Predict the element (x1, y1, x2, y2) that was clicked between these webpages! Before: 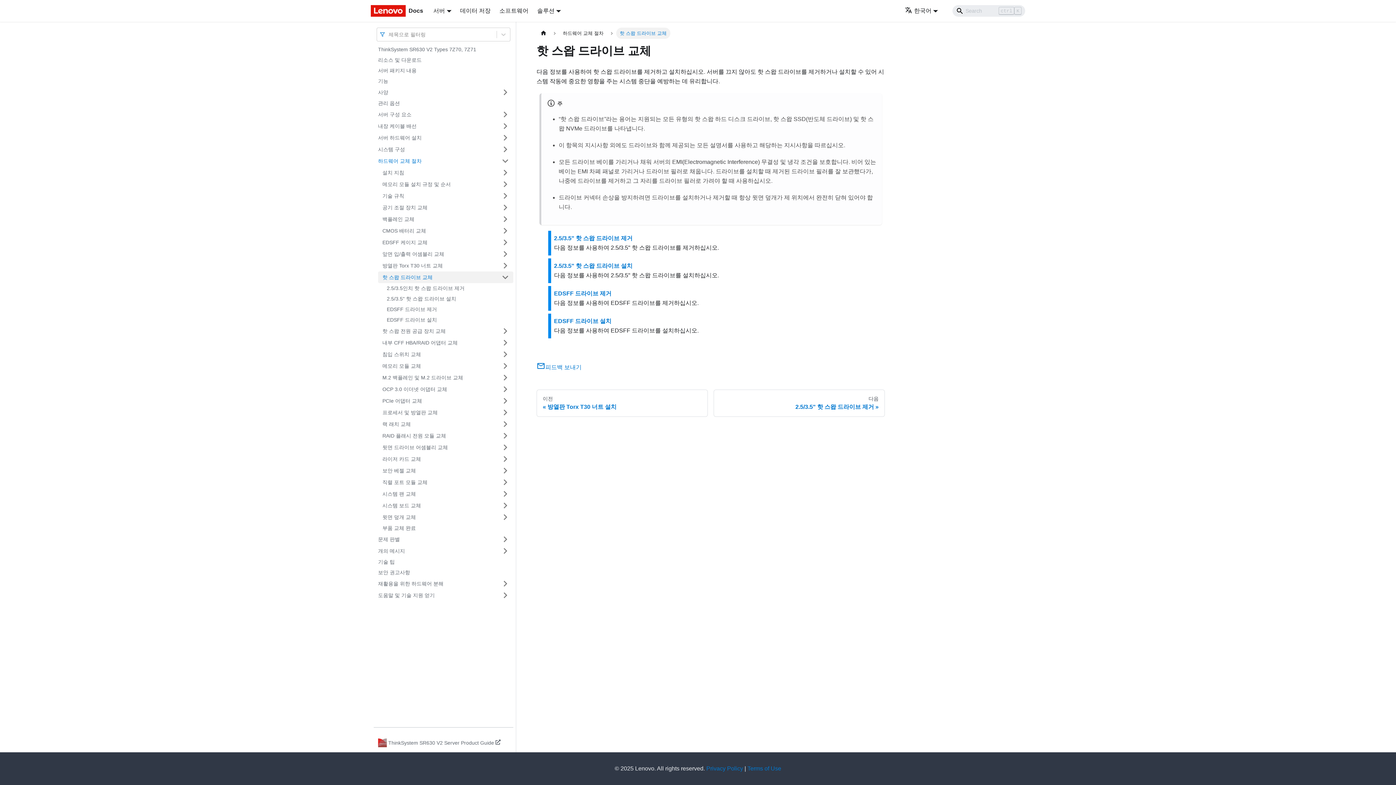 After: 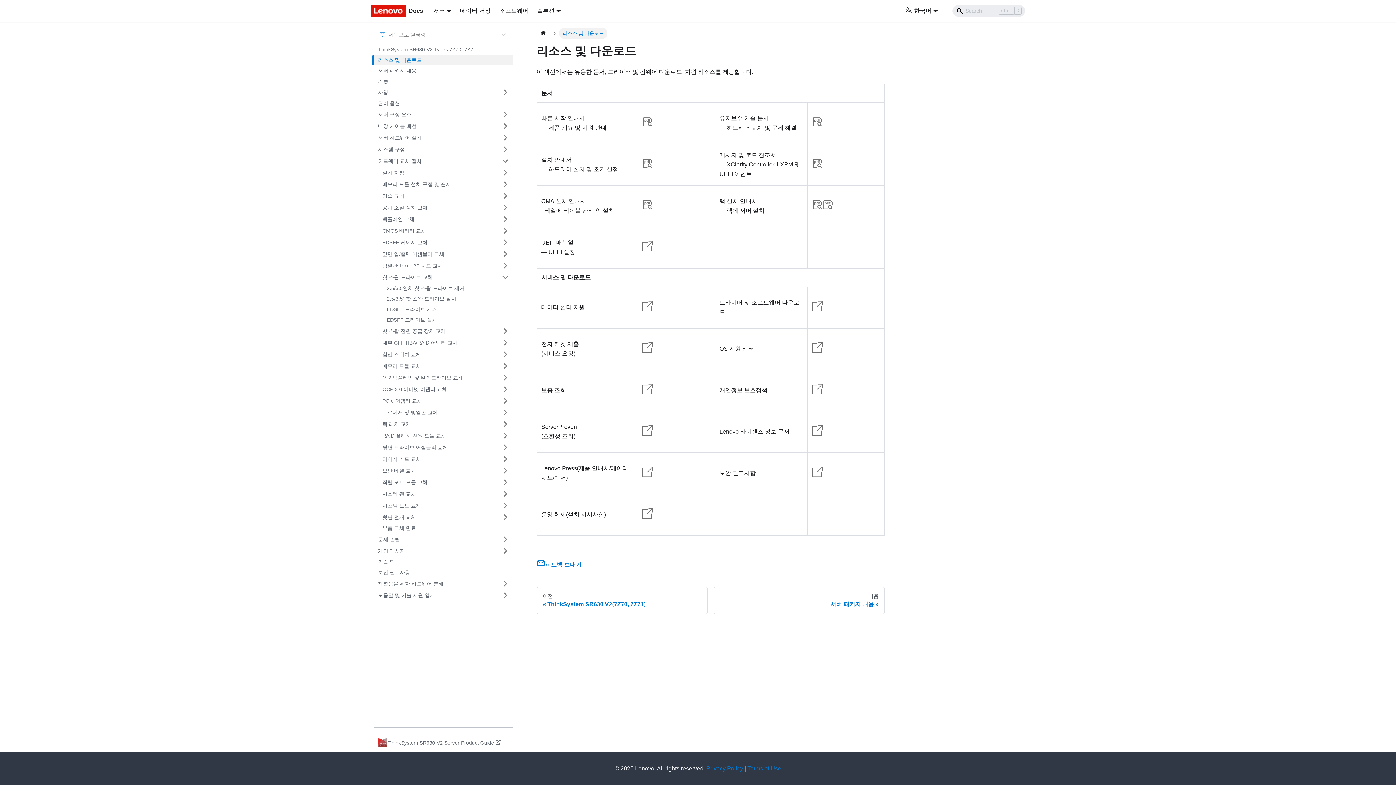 Action: label: 리소스 및 다운로드 bbox: (373, 54, 513, 65)